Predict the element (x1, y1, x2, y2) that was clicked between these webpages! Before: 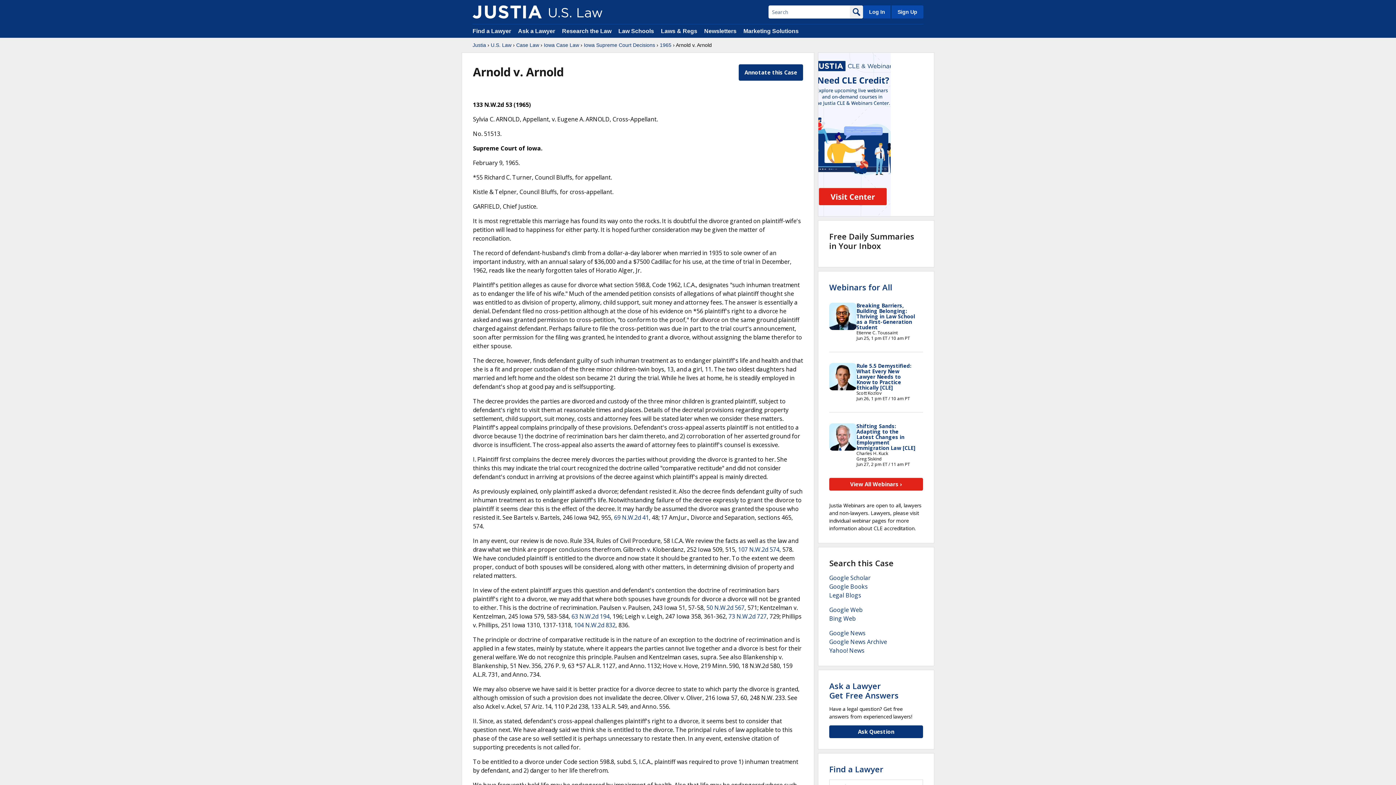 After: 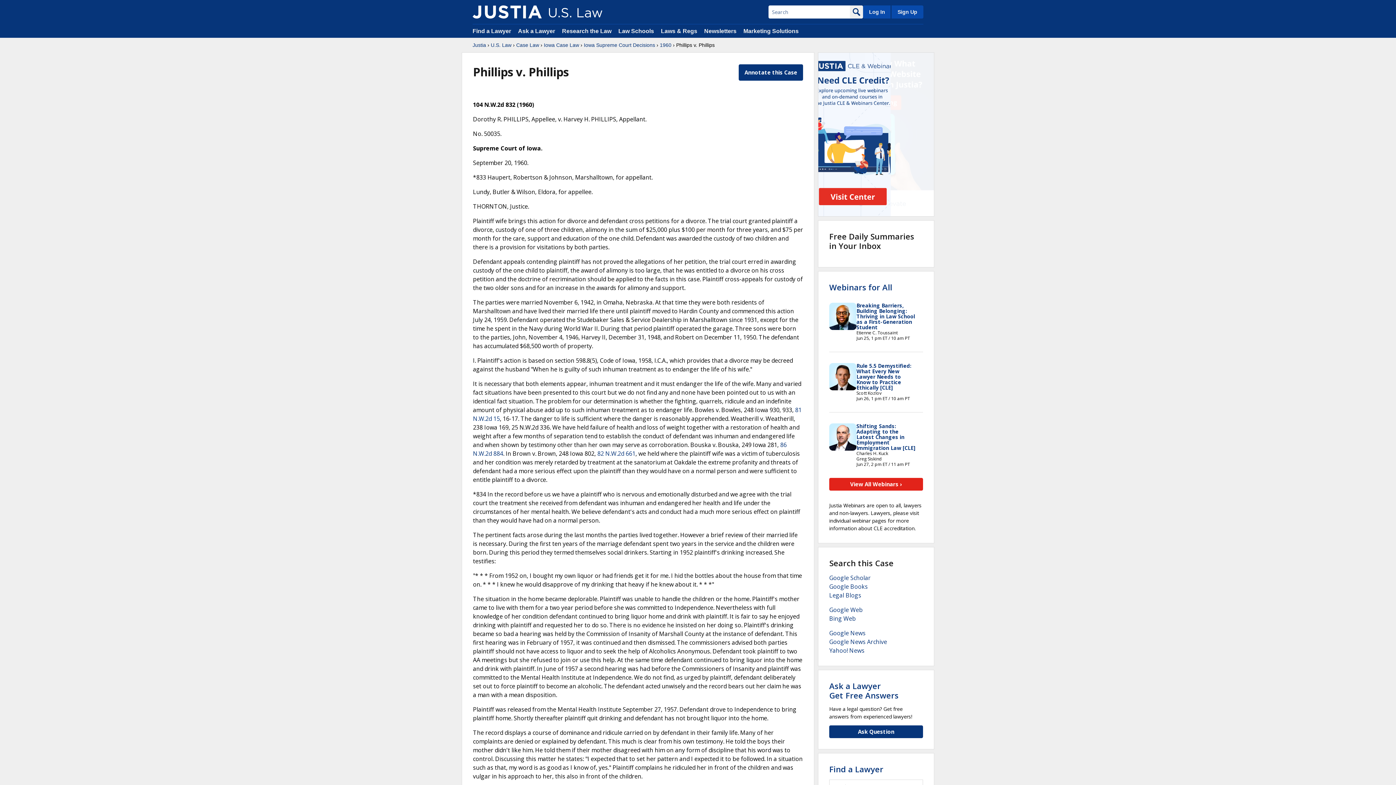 Action: label: 104 N.W.2d 832 bbox: (574, 621, 615, 629)